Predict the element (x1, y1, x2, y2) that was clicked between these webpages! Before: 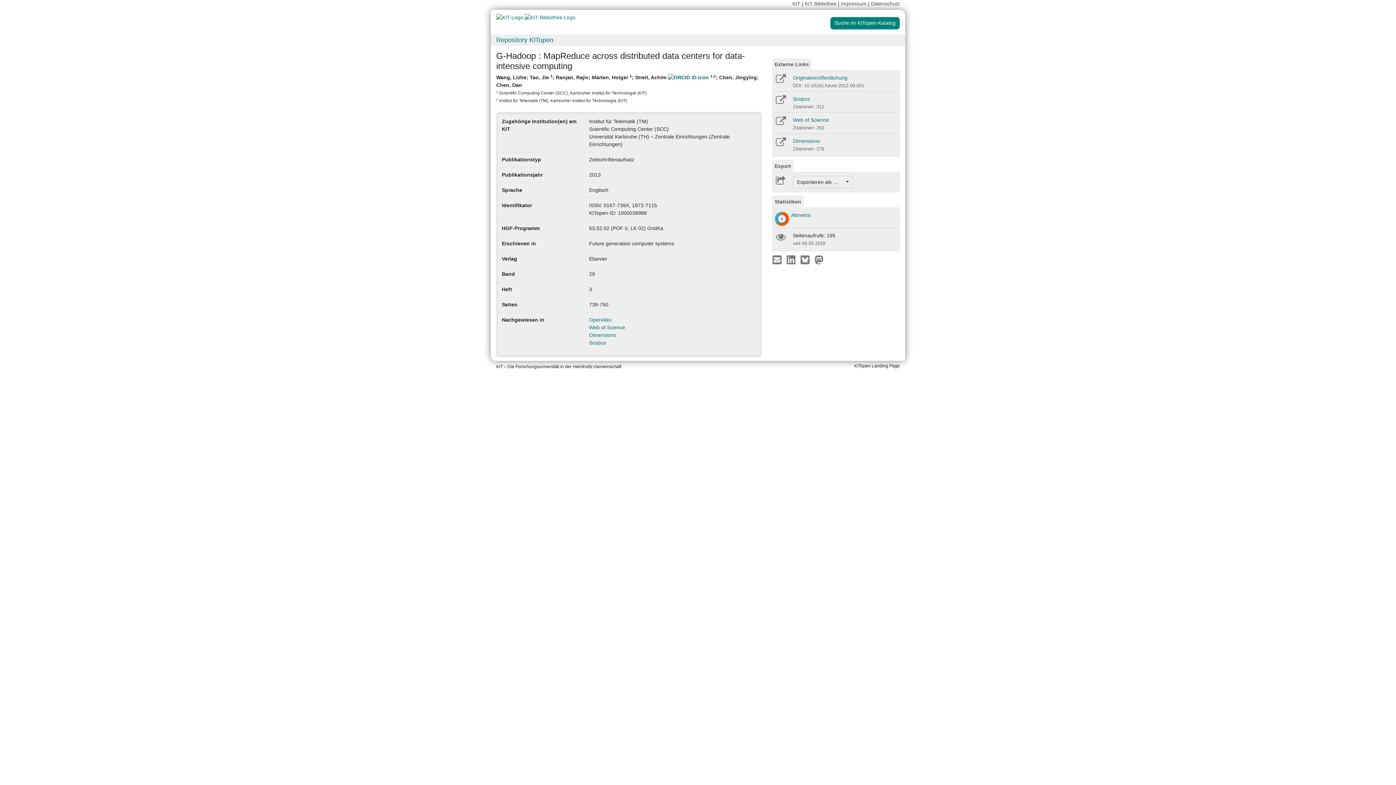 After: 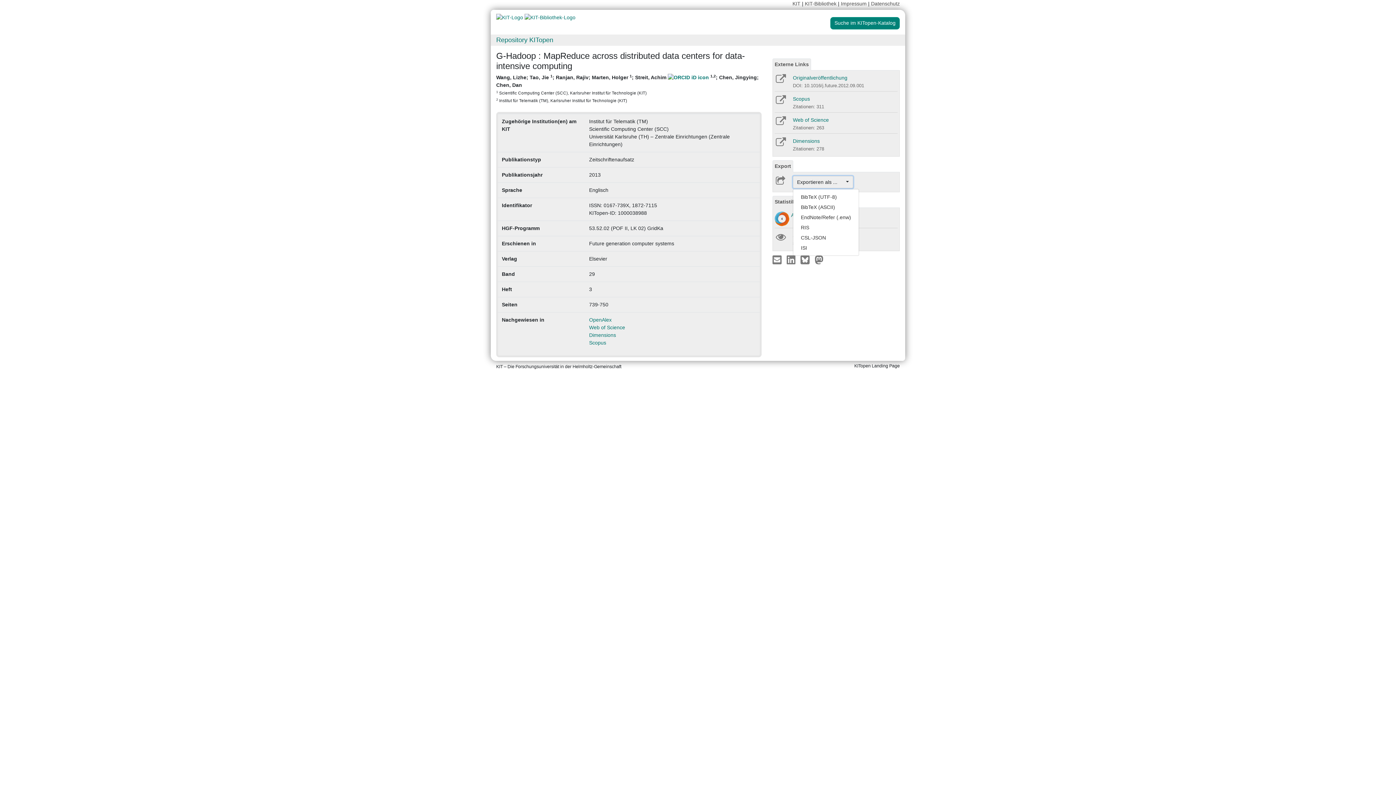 Action: label: Exportieren als ...      bbox: (793, 176, 853, 188)